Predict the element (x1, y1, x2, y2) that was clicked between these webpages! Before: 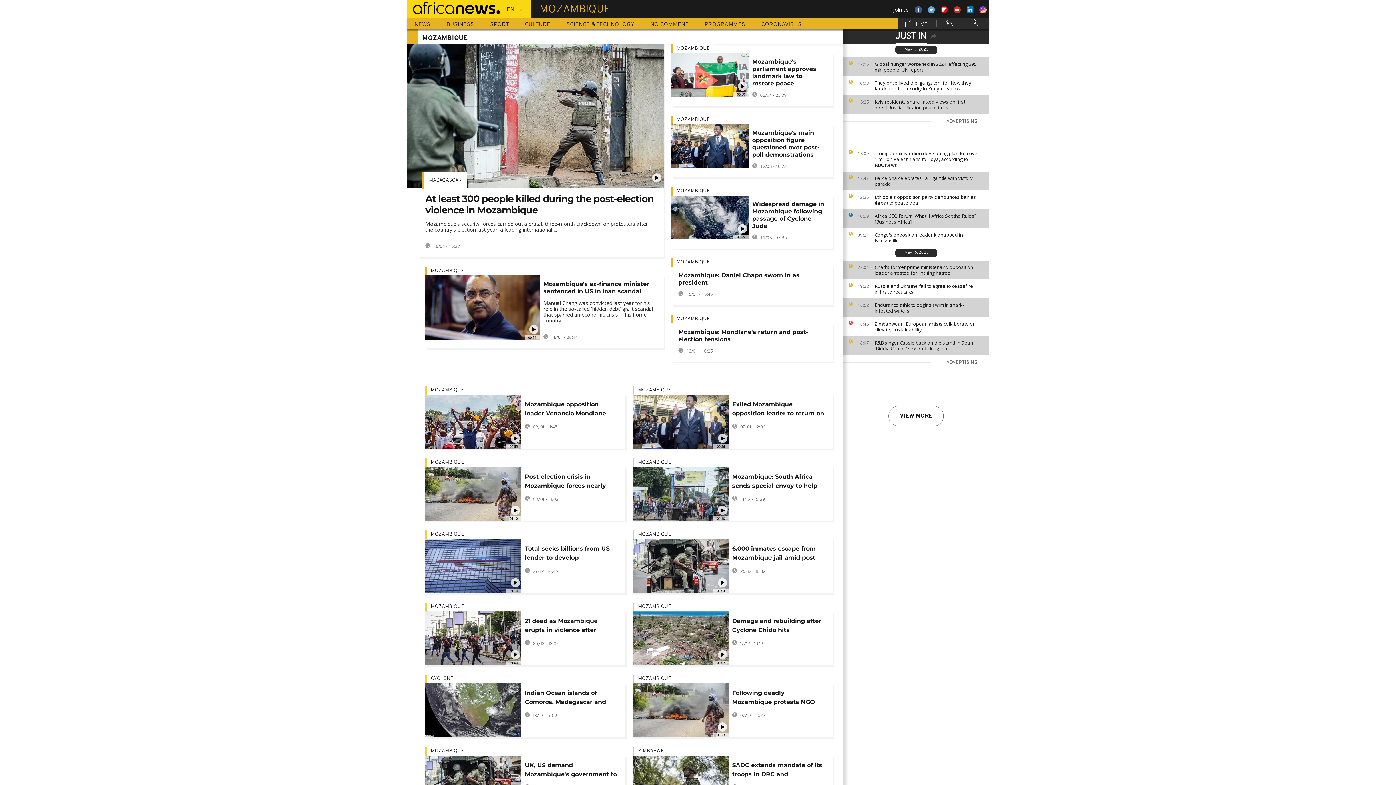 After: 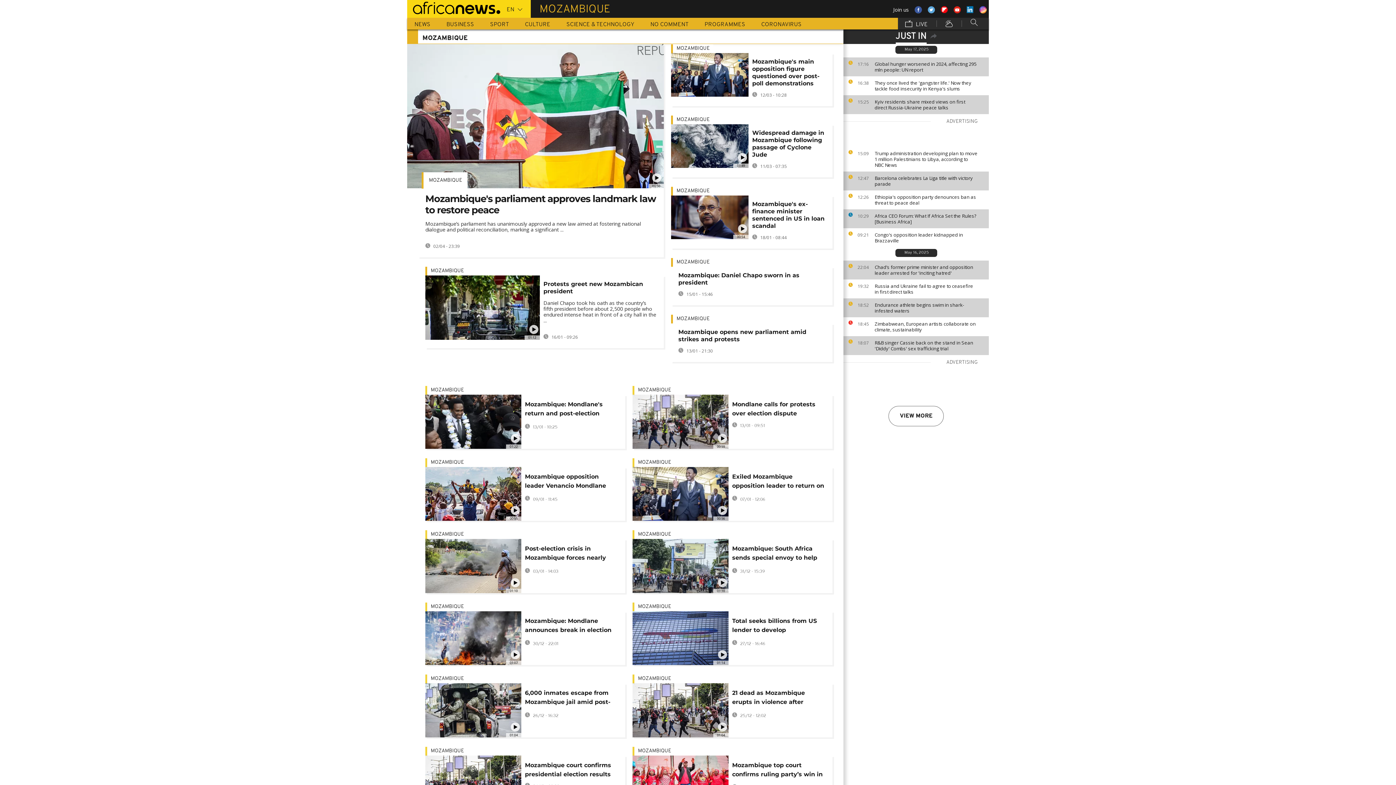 Action: bbox: (634, 602, 674, 611) label: MOZAMBIQUE